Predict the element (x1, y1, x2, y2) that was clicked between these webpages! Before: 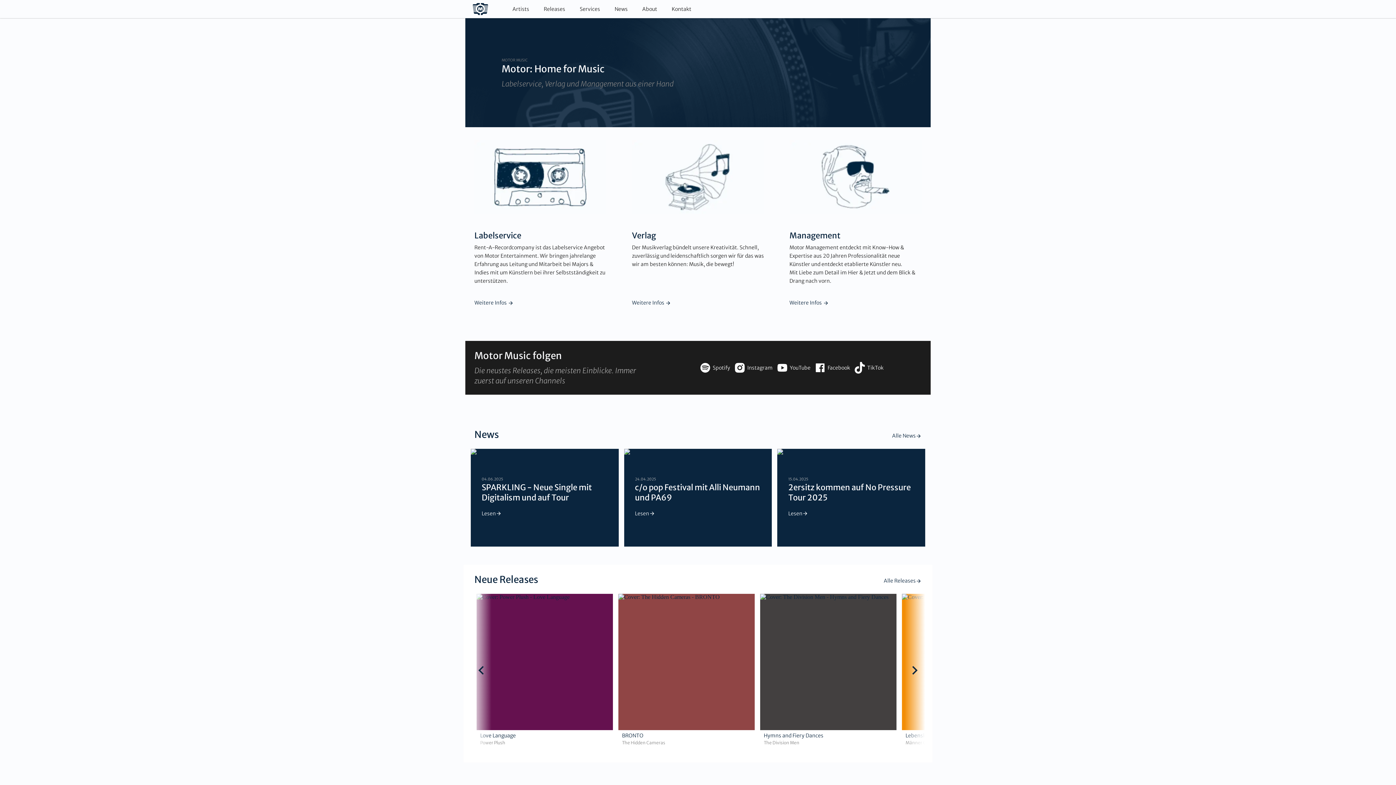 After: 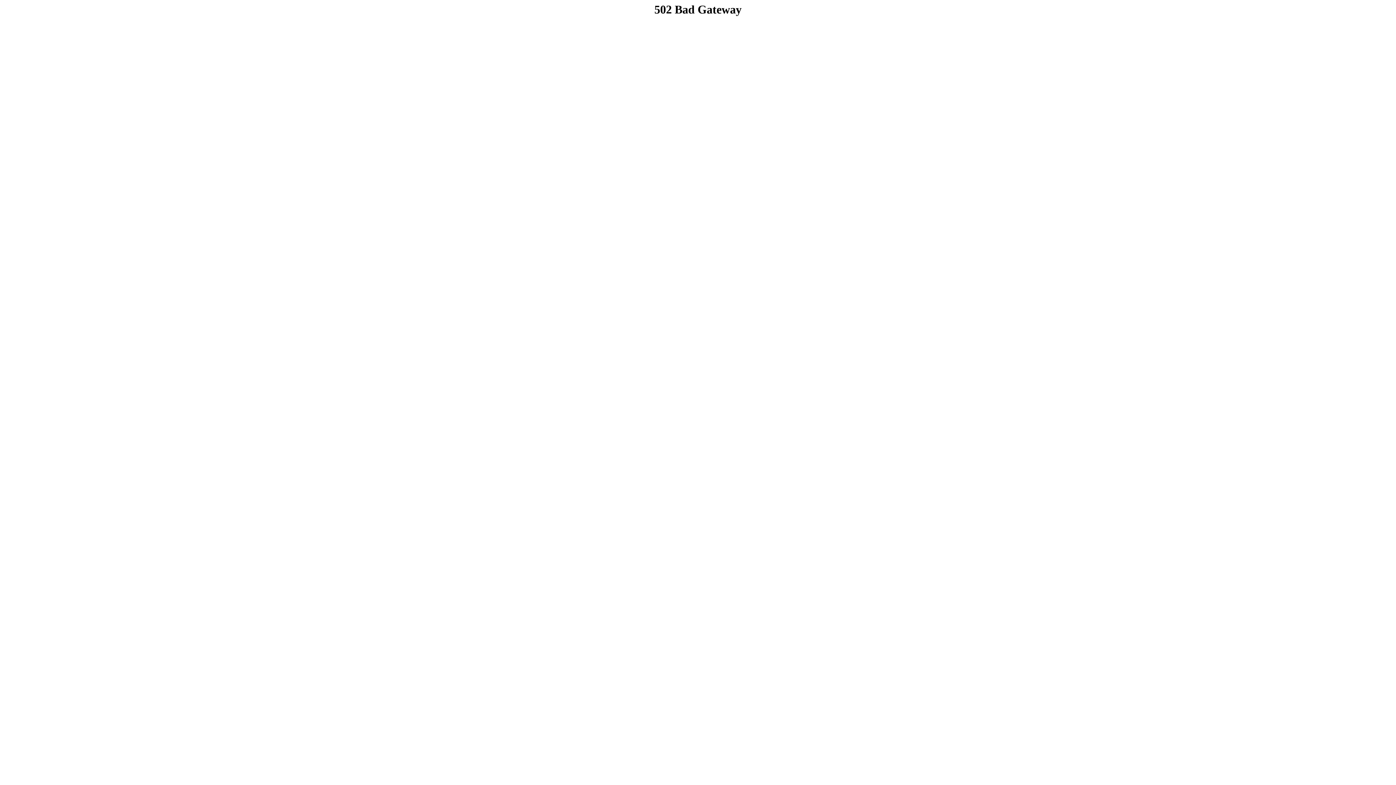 Action: bbox: (632, 301, 764, 304) label: Weitere Infos 